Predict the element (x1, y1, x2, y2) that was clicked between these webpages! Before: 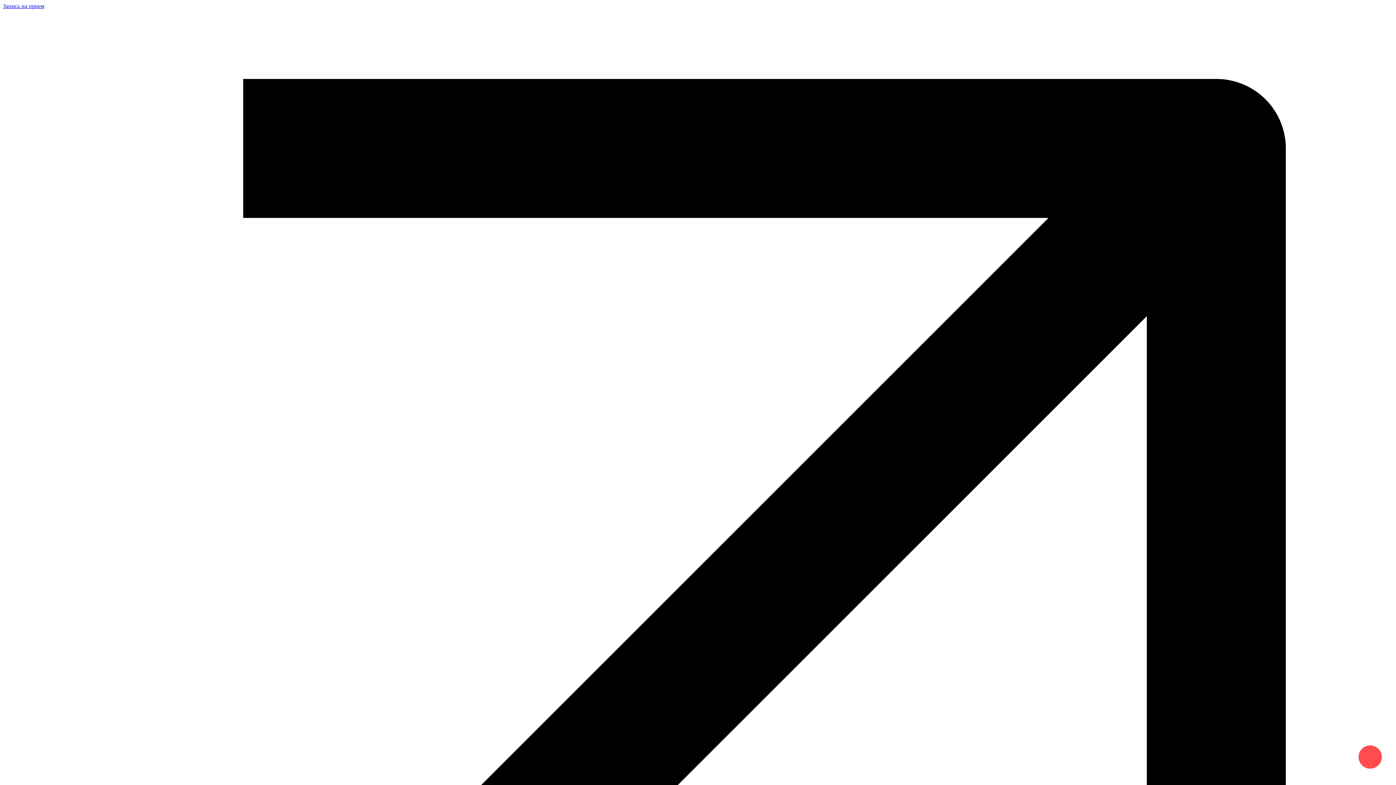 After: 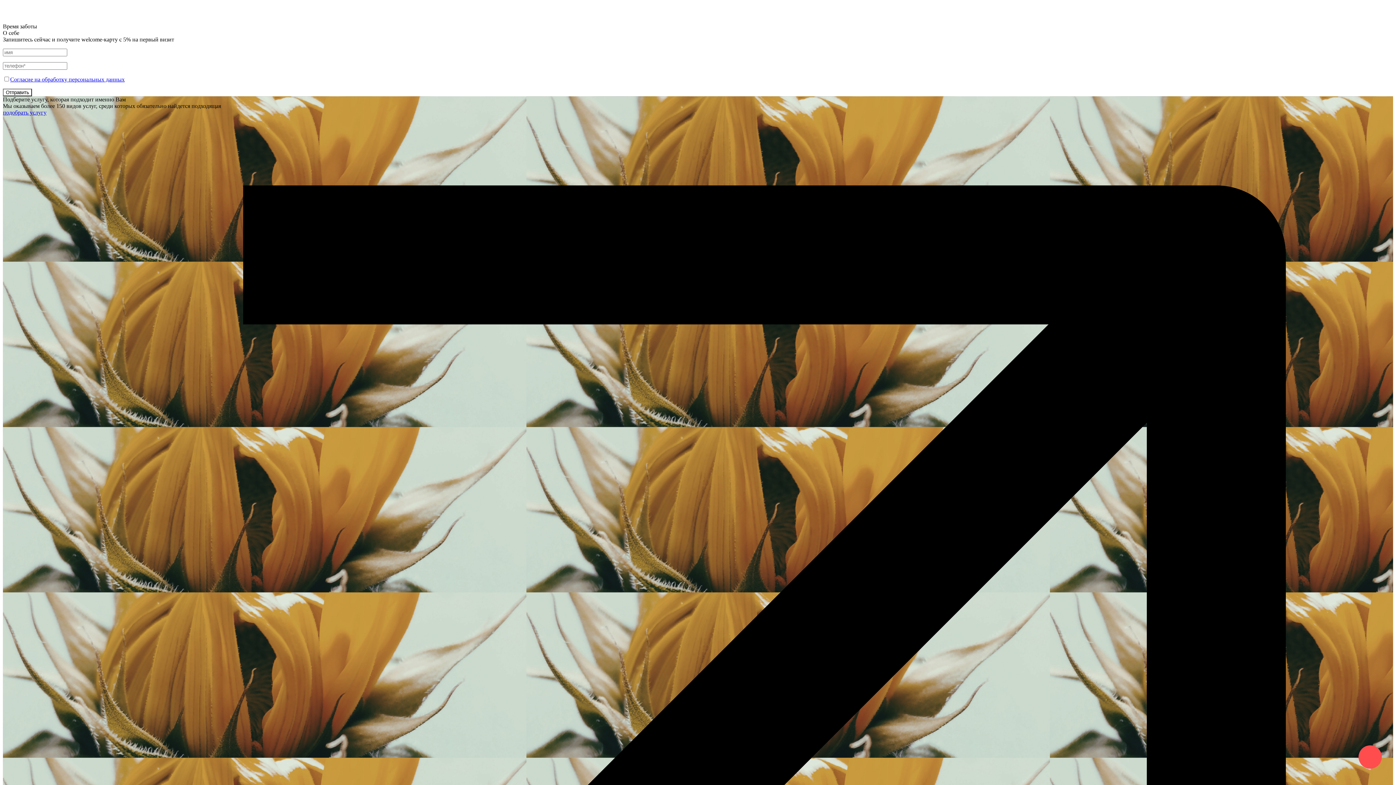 Action: label: Запись на прием
  bbox: (2, 2, 1393, 1401)